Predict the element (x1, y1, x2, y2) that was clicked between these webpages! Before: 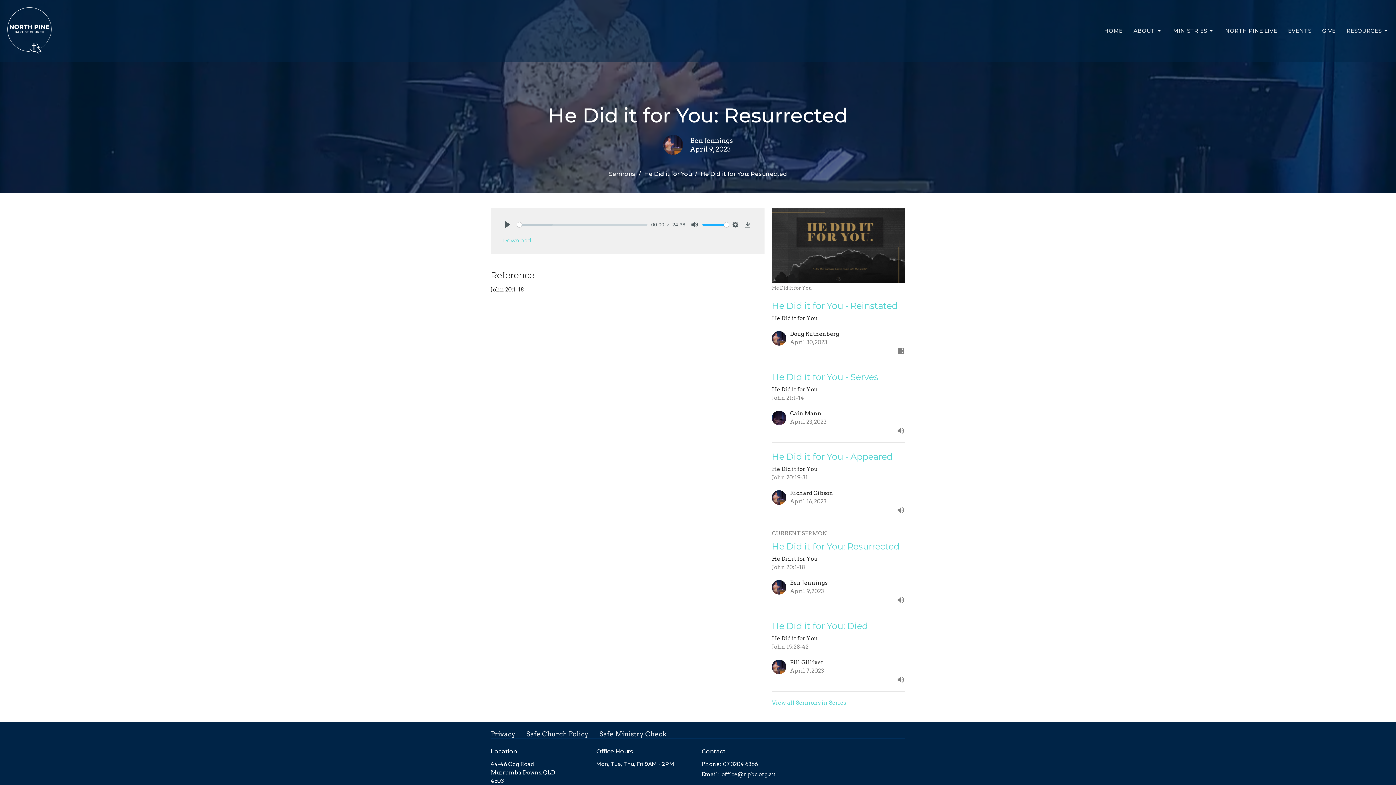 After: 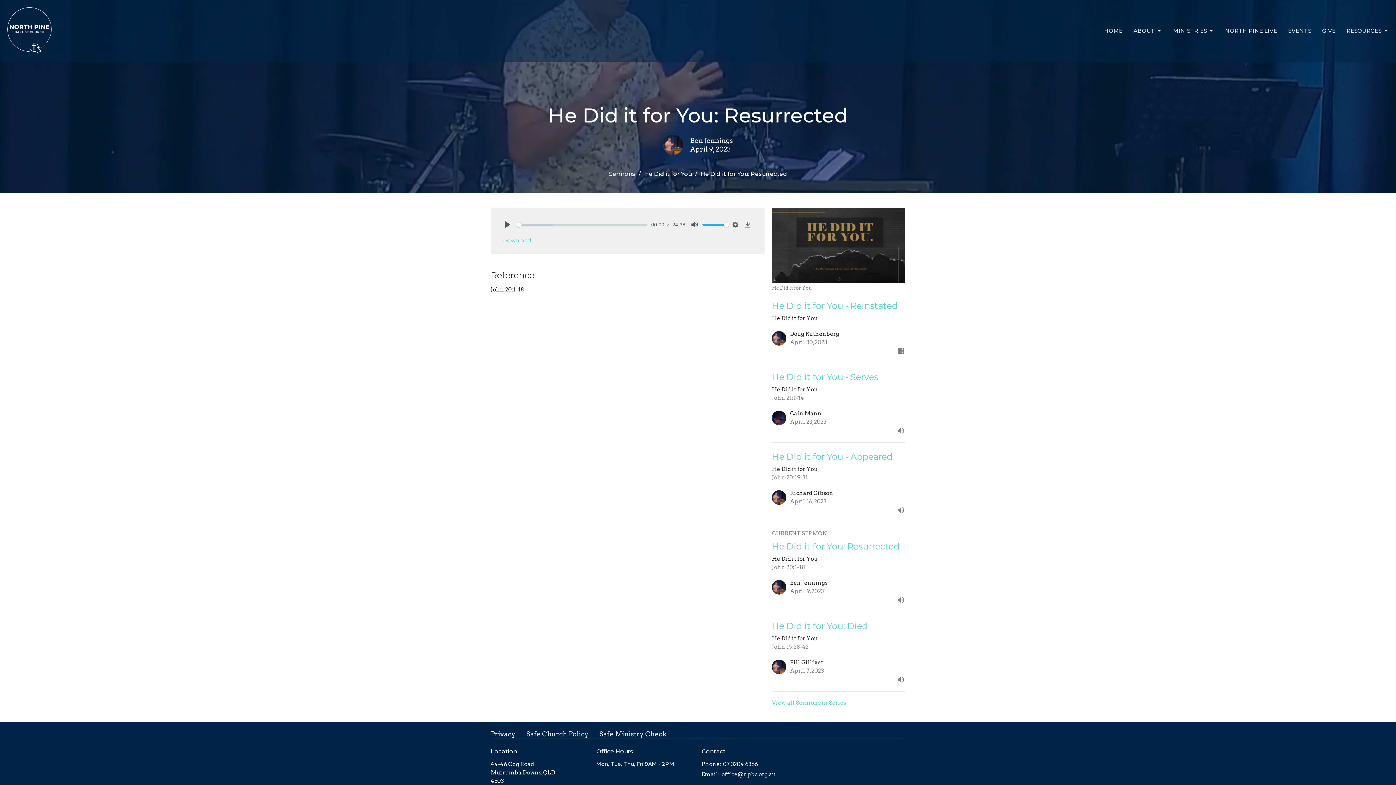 Action: bbox: (490, 729, 515, 739) label: Privacy